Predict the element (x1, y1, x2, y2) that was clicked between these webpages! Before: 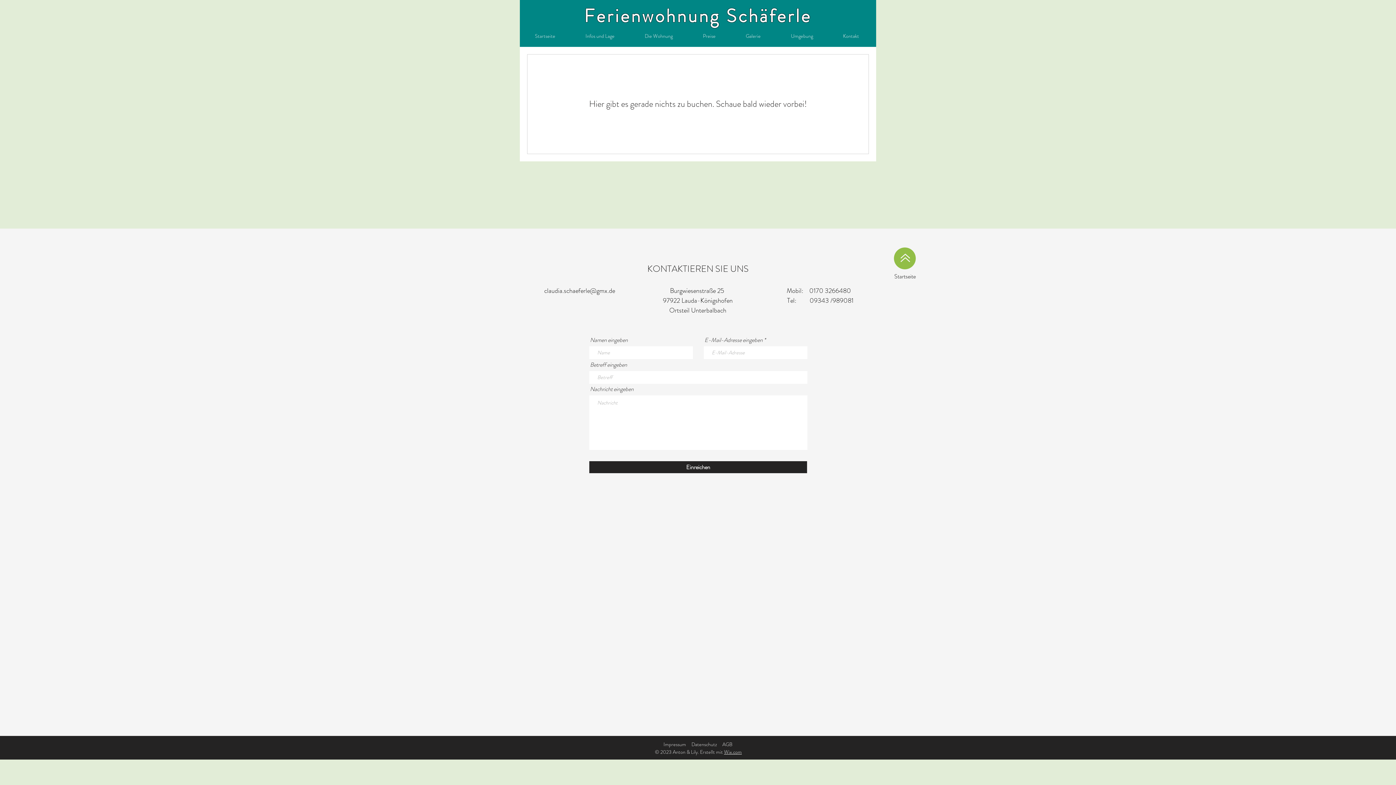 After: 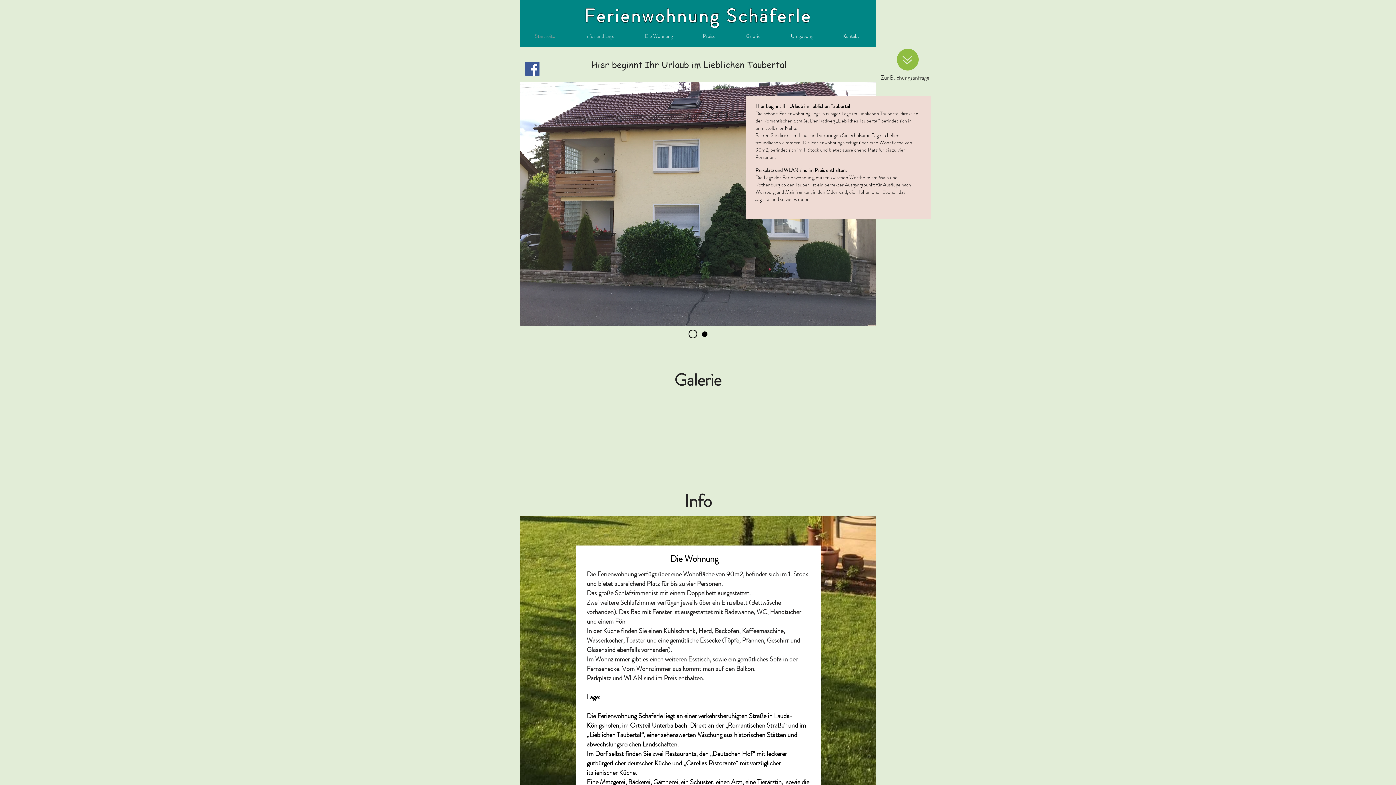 Action: label: Kontakt bbox: (828, 25, 874, 46)